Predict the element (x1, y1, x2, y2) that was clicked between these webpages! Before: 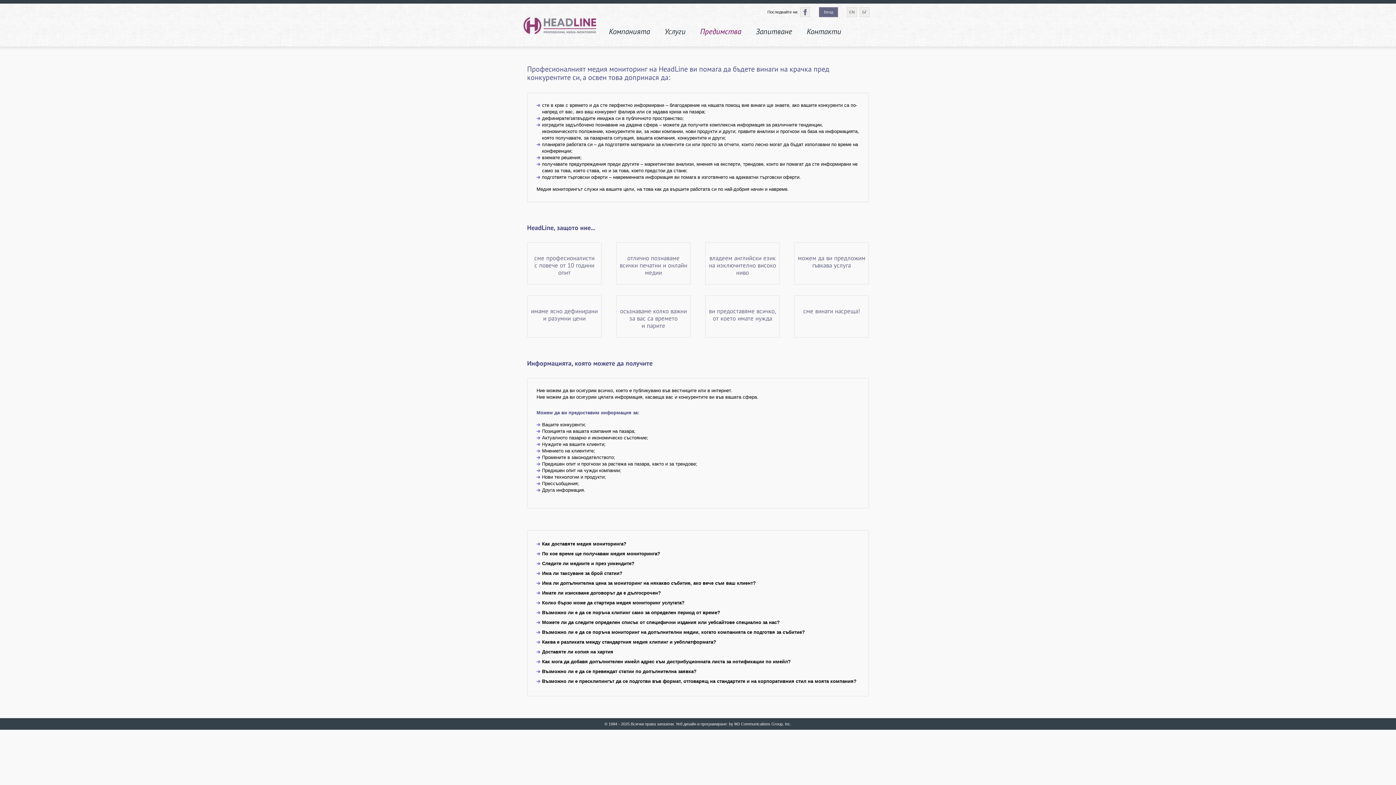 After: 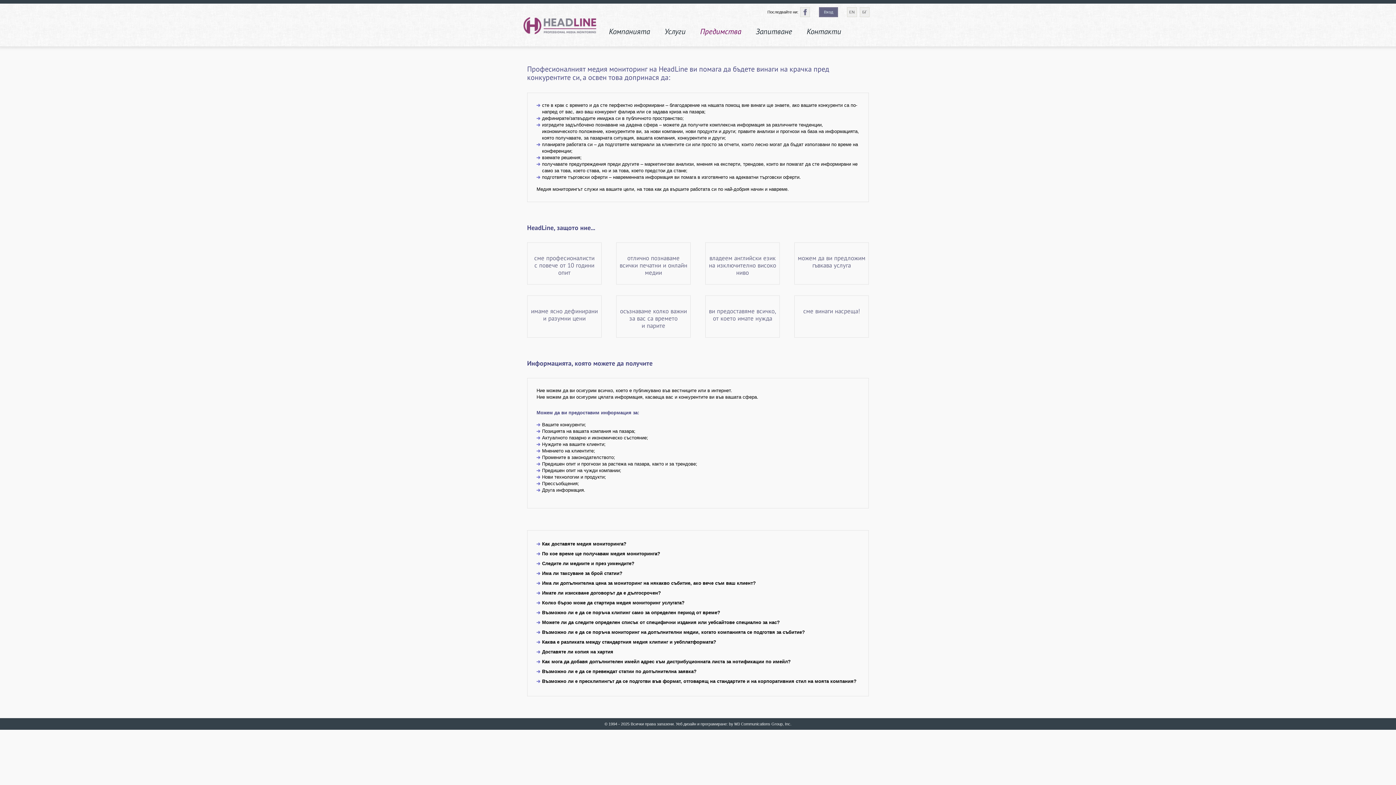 Action: bbox: (676, 722, 791, 726) label: Уеб дизайн и програмиране: by M3 Communications Group, Inc.